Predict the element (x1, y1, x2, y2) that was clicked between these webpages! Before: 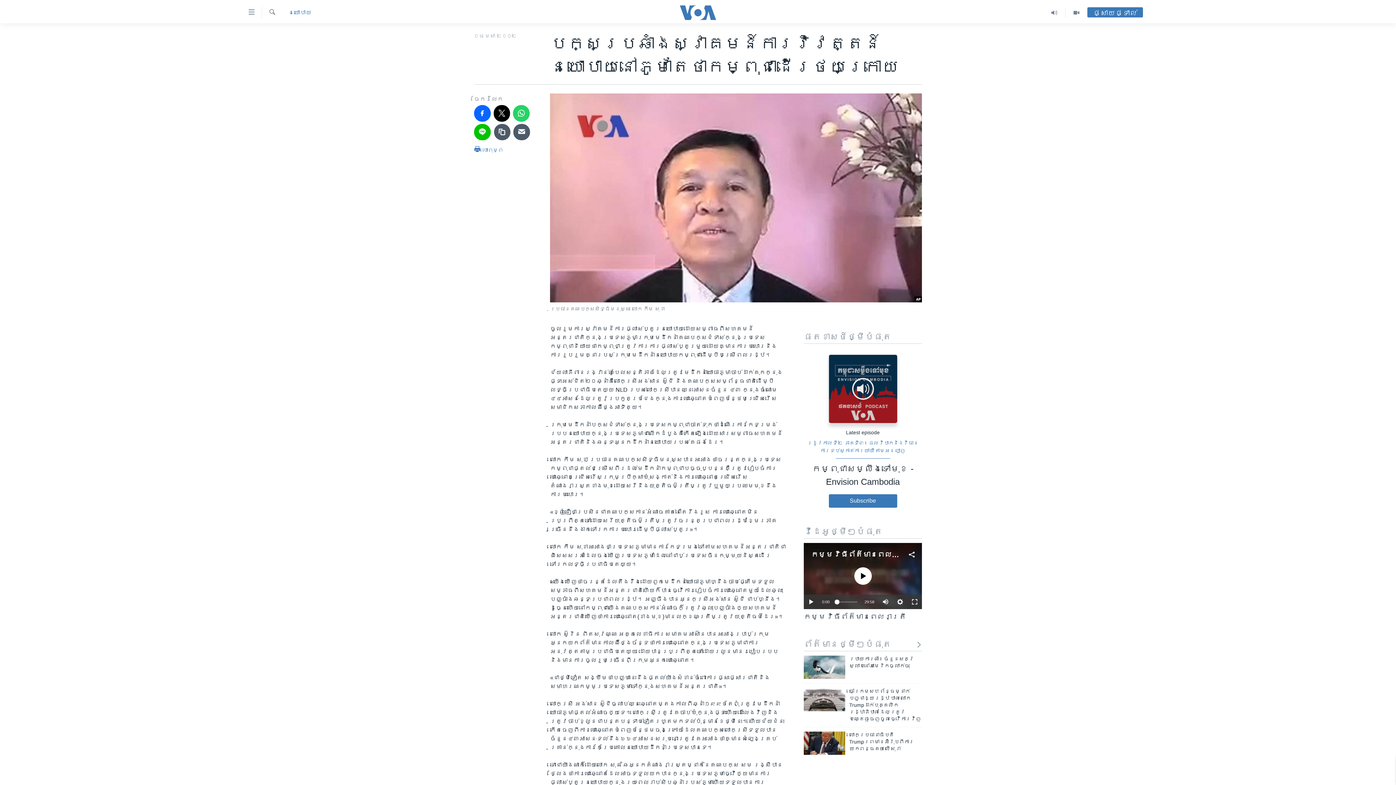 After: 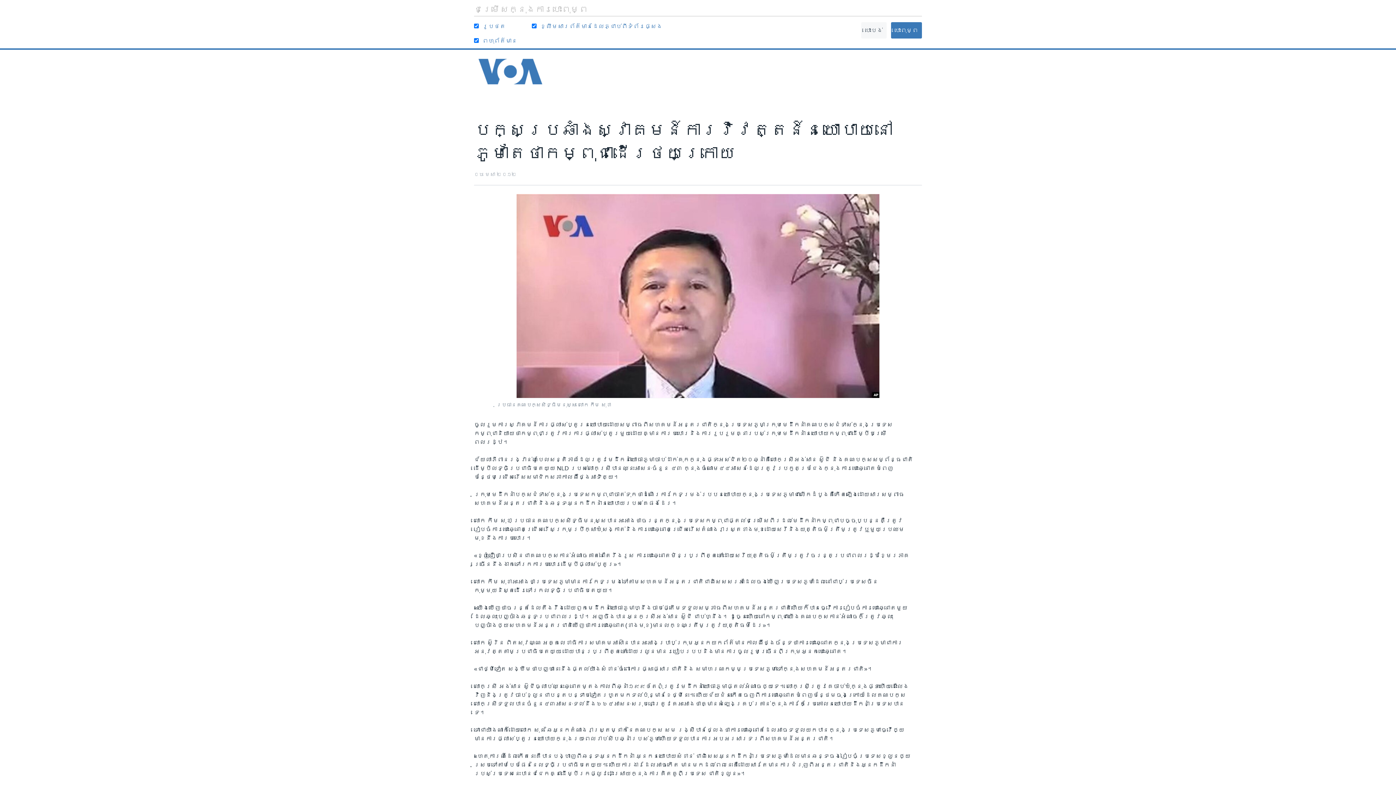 Action: label:  បោះពុម្ព bbox: (474, 144, 503, 158)